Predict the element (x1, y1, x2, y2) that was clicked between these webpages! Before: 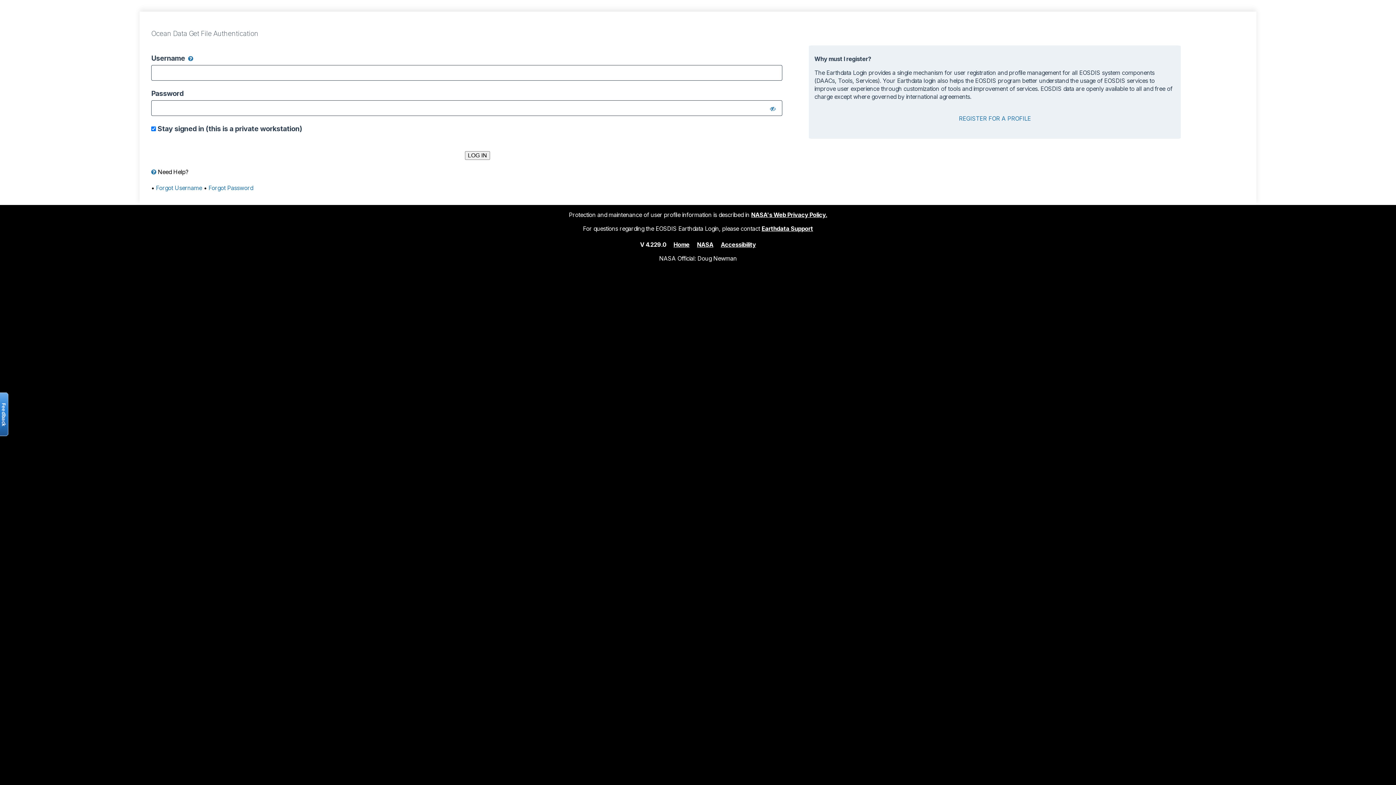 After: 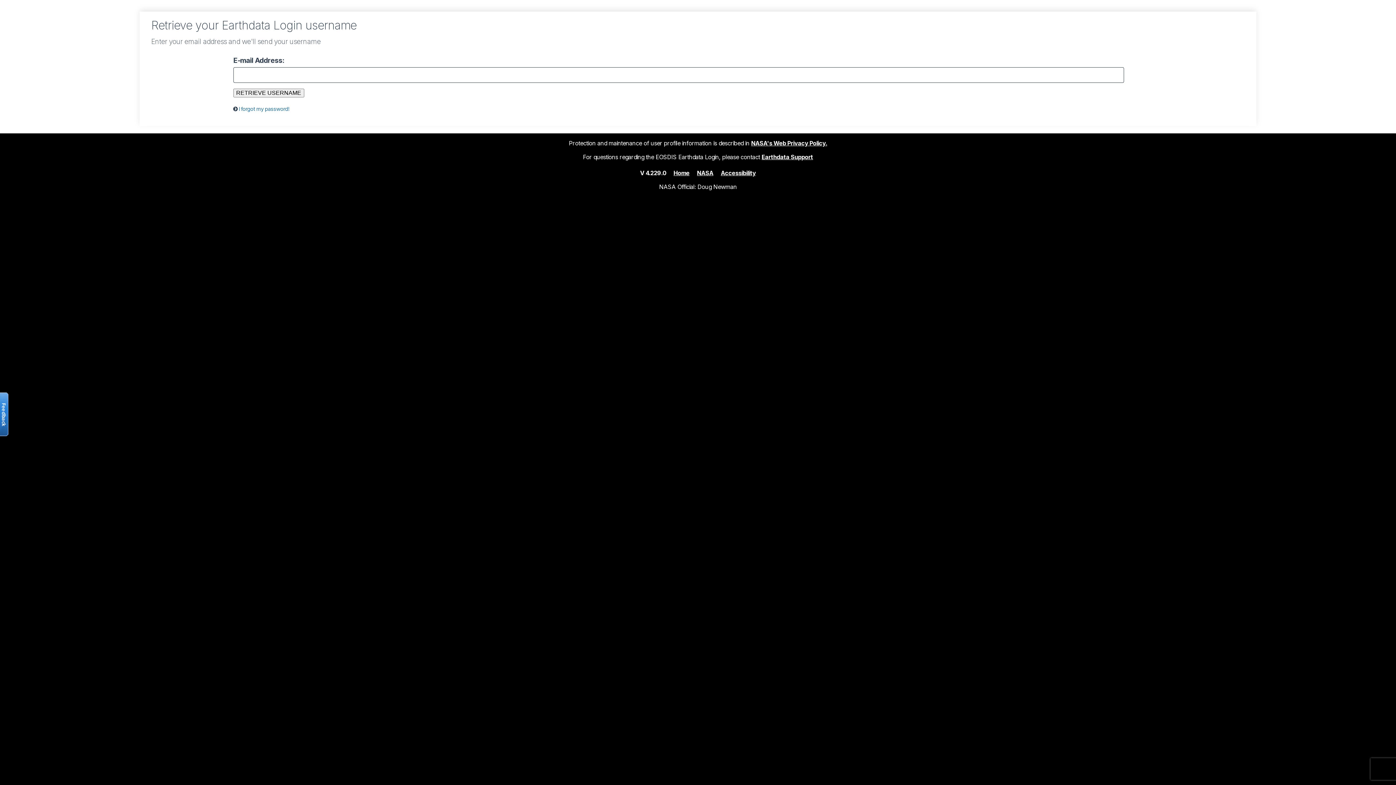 Action: bbox: (156, 184, 202, 191) label: Forgot Username